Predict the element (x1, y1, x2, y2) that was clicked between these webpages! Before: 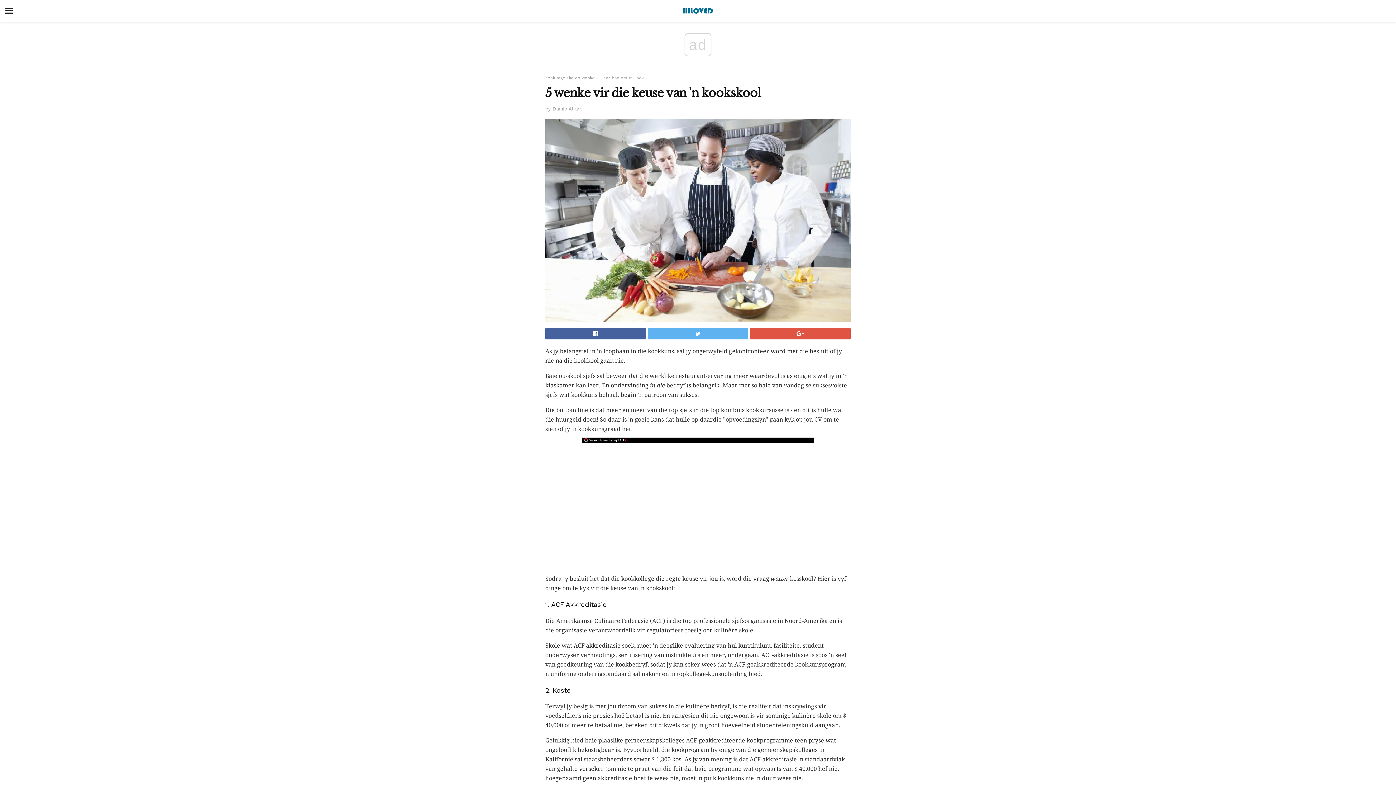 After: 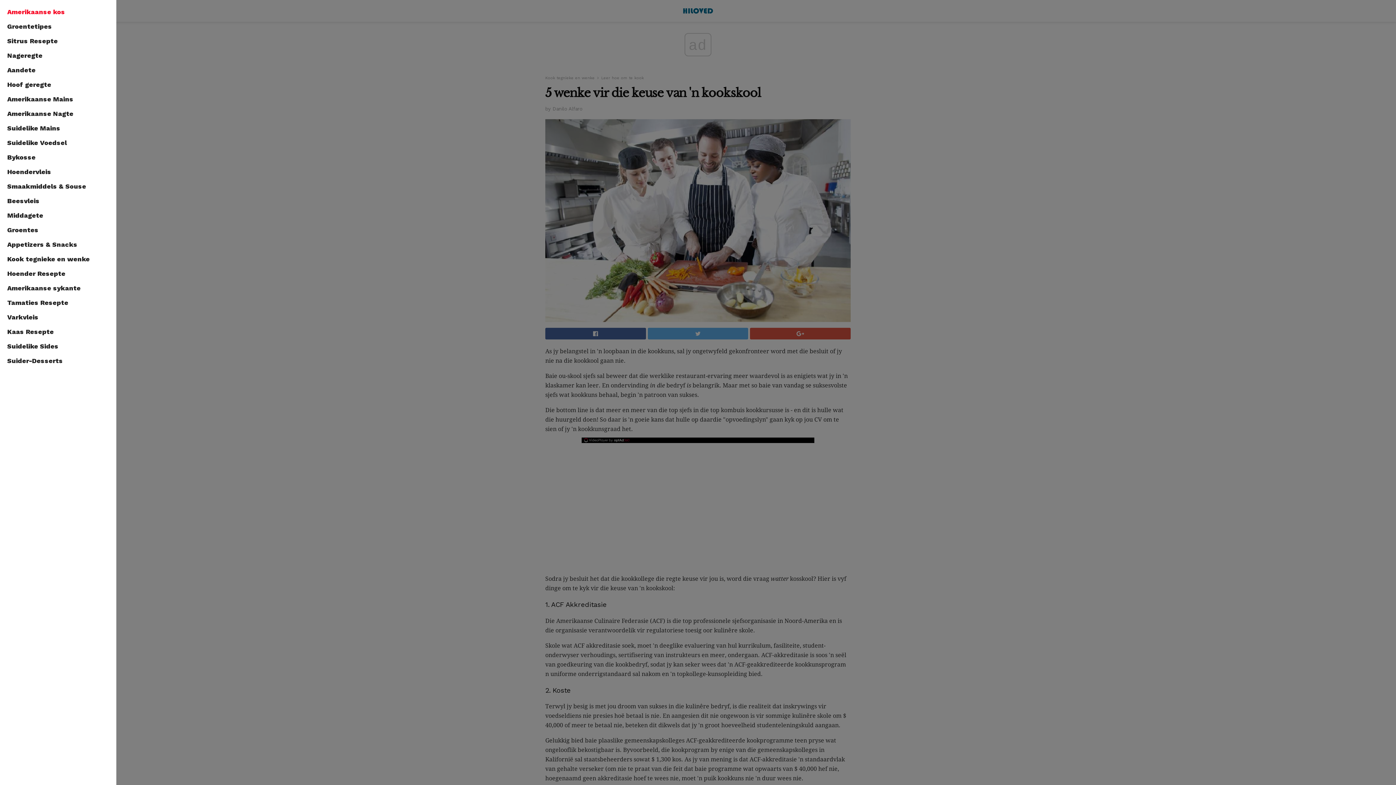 Action: bbox: (0, 0, 18, 21)